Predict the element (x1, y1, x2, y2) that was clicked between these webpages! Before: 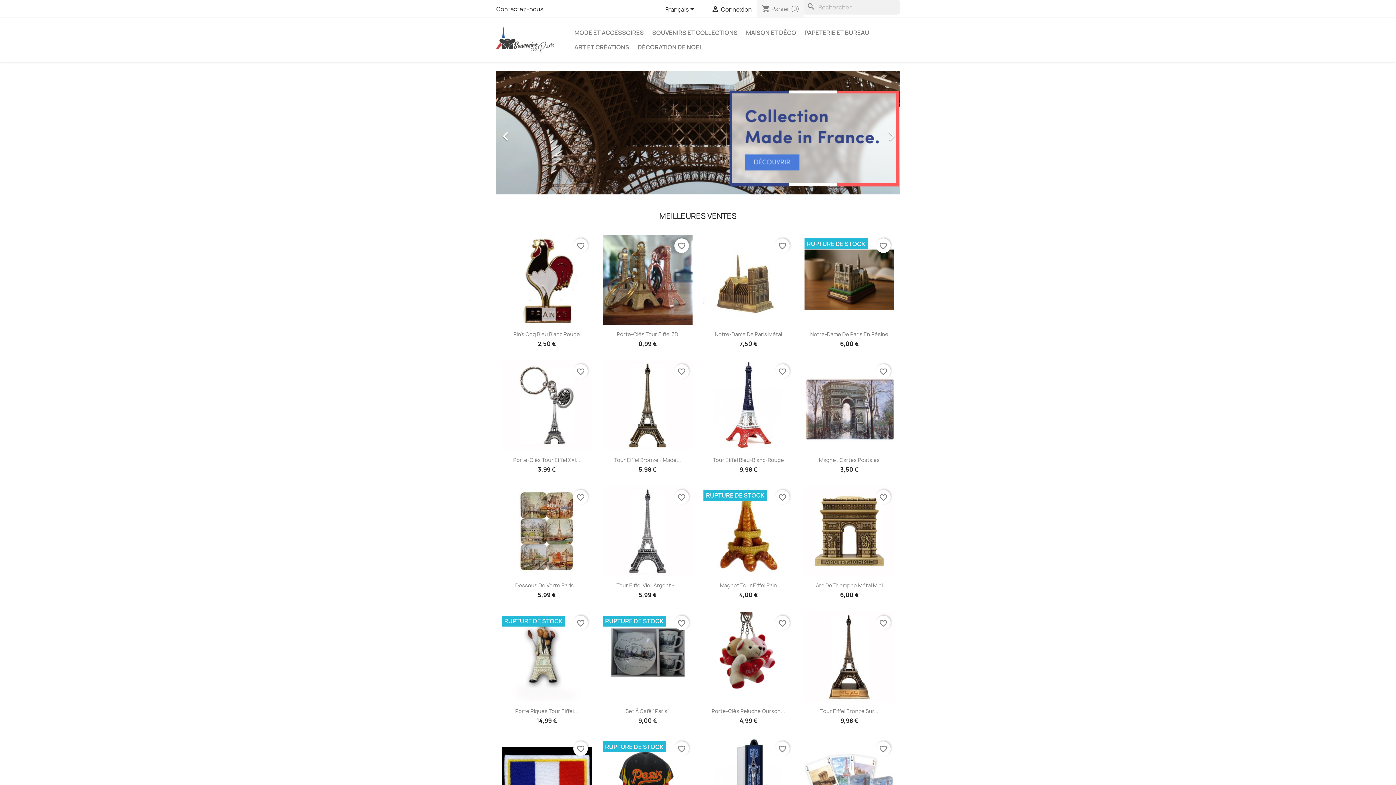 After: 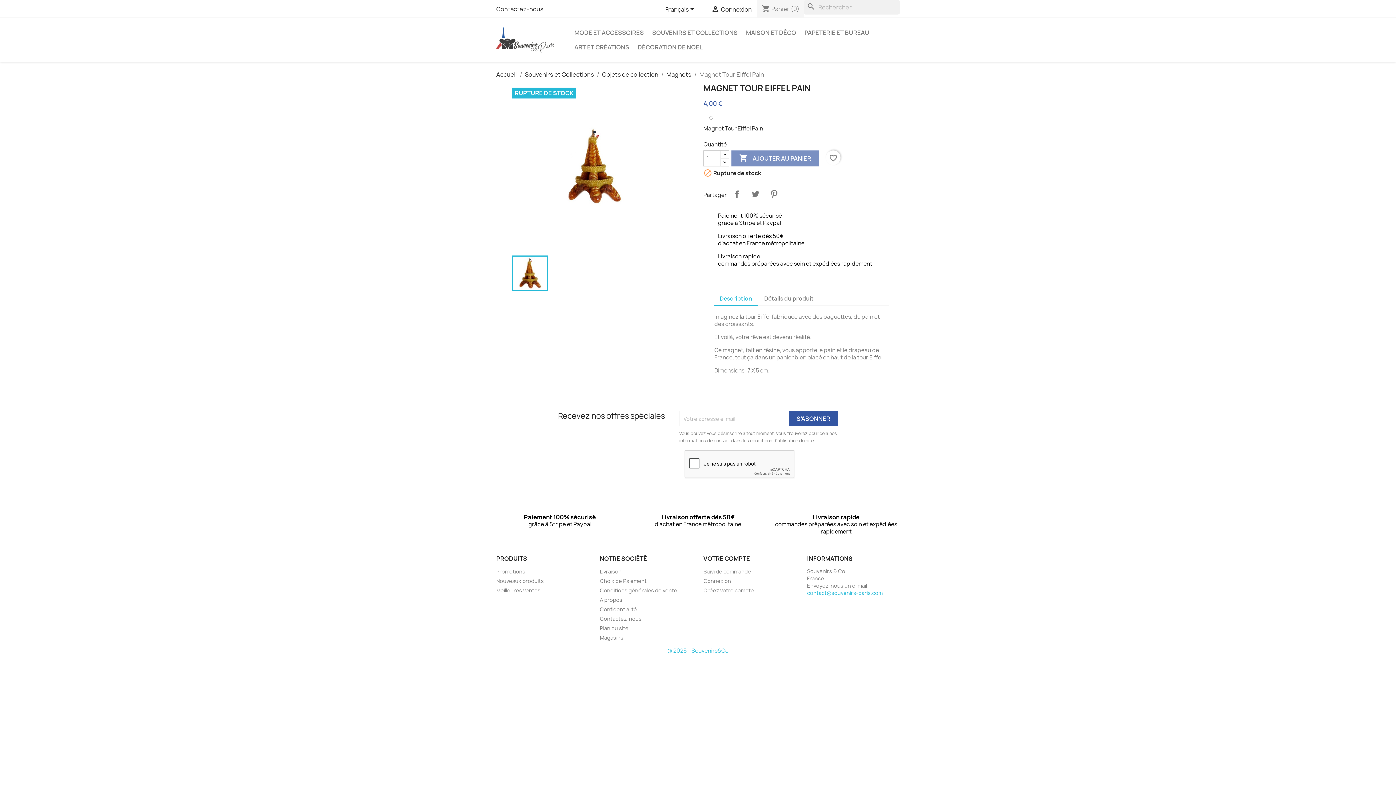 Action: bbox: (703, 486, 793, 576)